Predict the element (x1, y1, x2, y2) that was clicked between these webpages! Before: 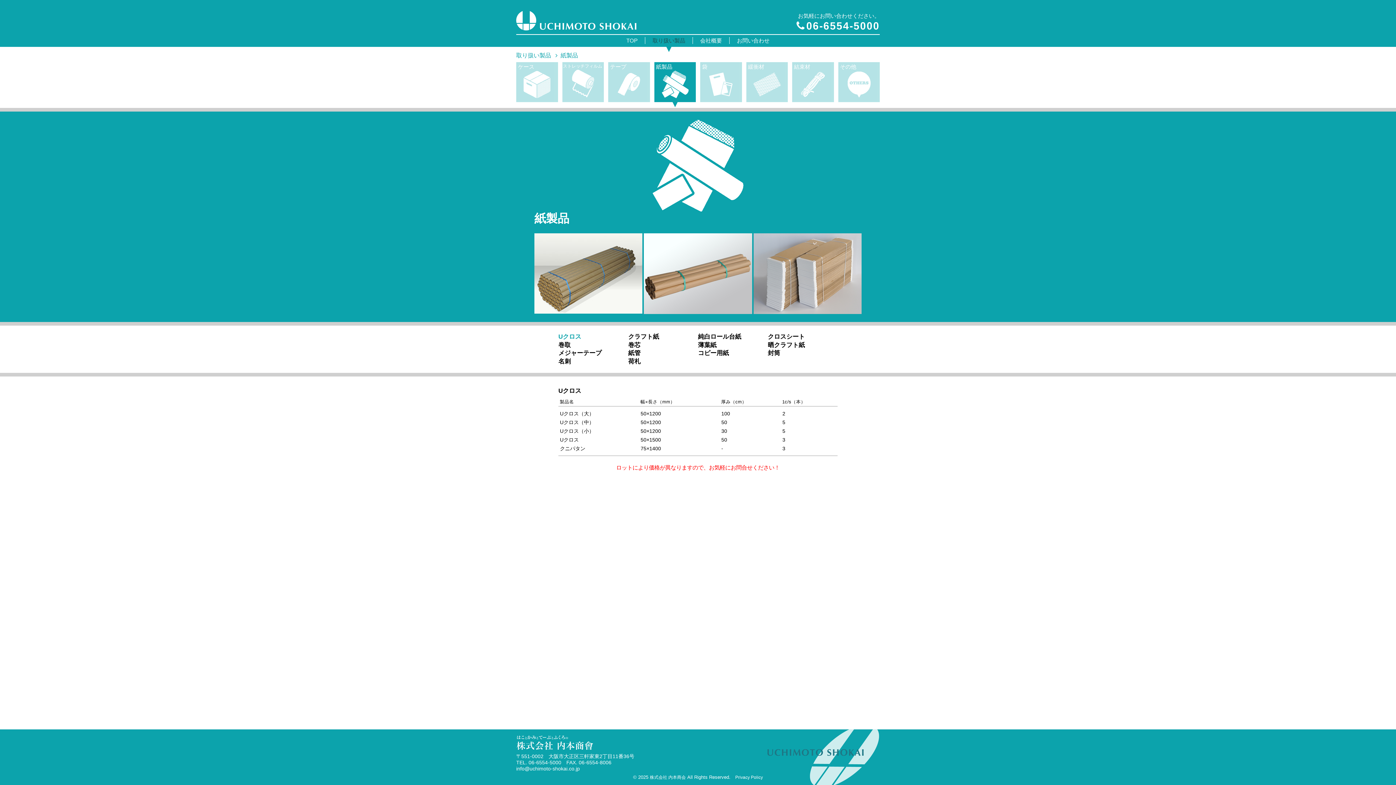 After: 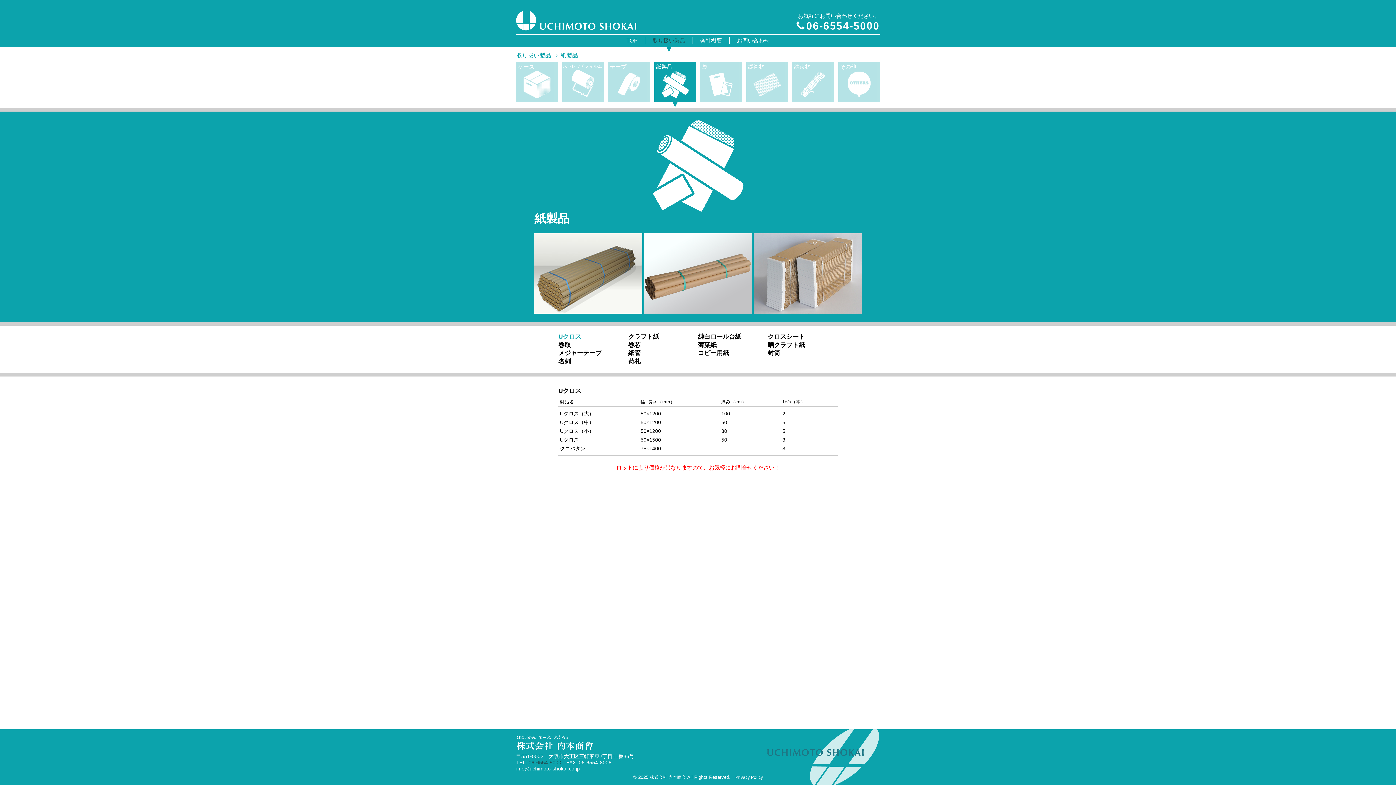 Action: label: 06-6554-5000 bbox: (528, 759, 561, 765)